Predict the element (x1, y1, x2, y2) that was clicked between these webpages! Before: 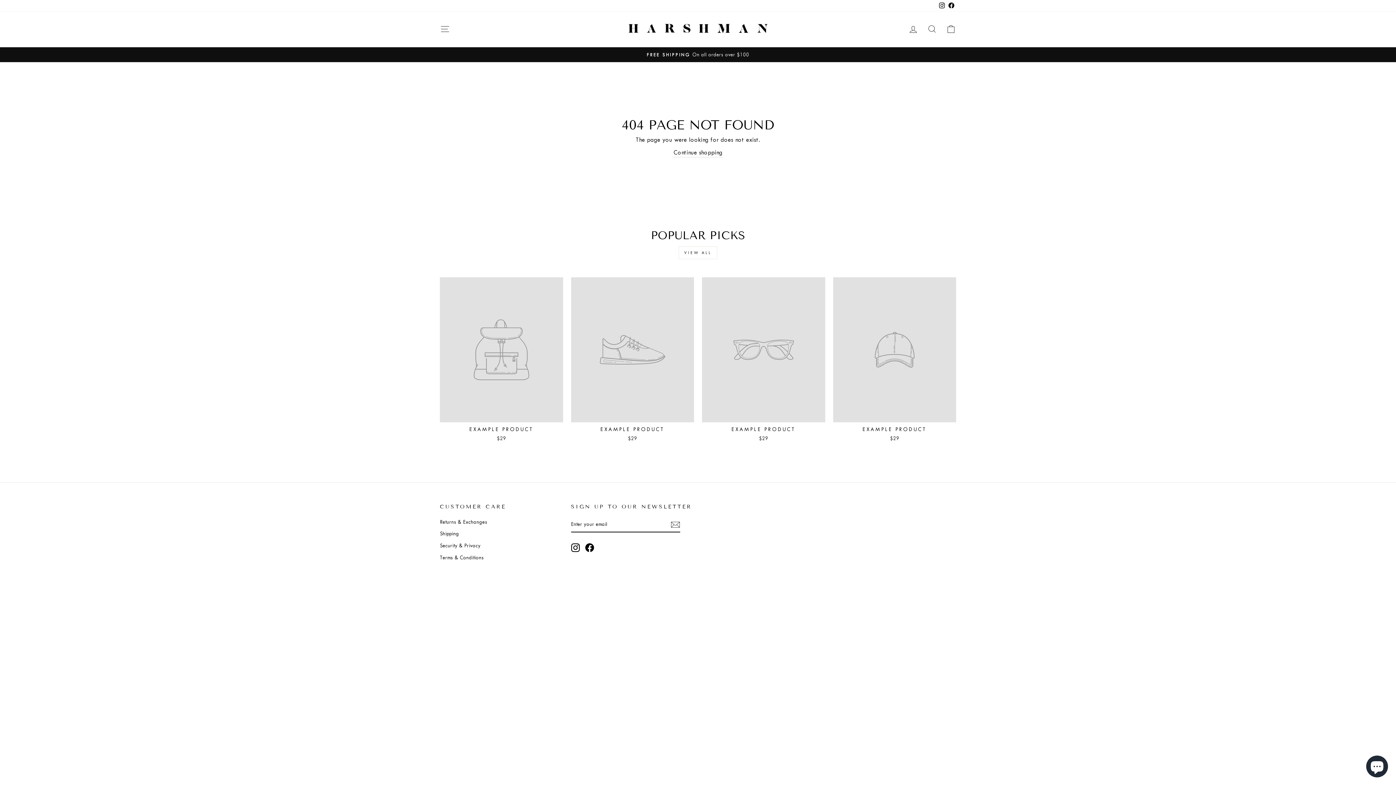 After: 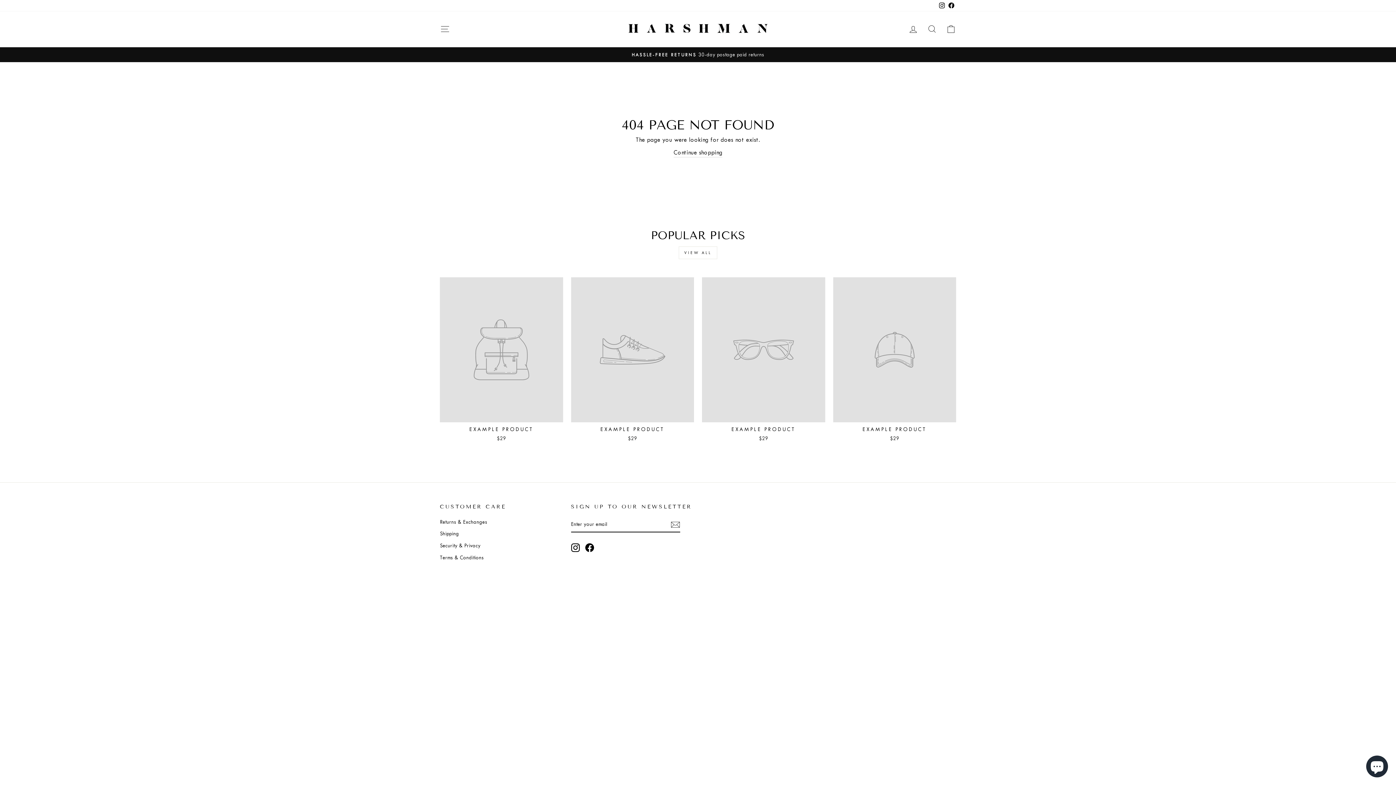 Action: label: VIEW ALL bbox: (678, 246, 717, 259)